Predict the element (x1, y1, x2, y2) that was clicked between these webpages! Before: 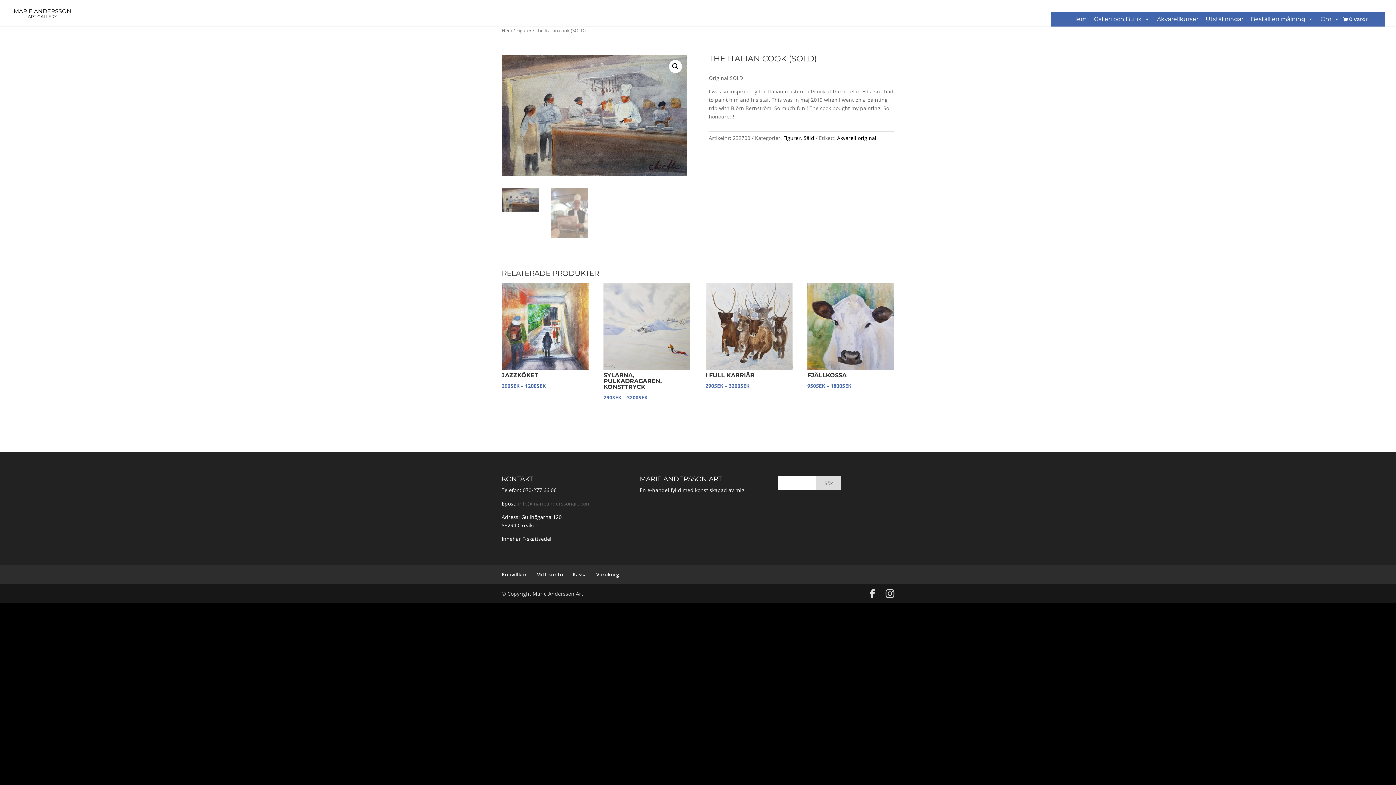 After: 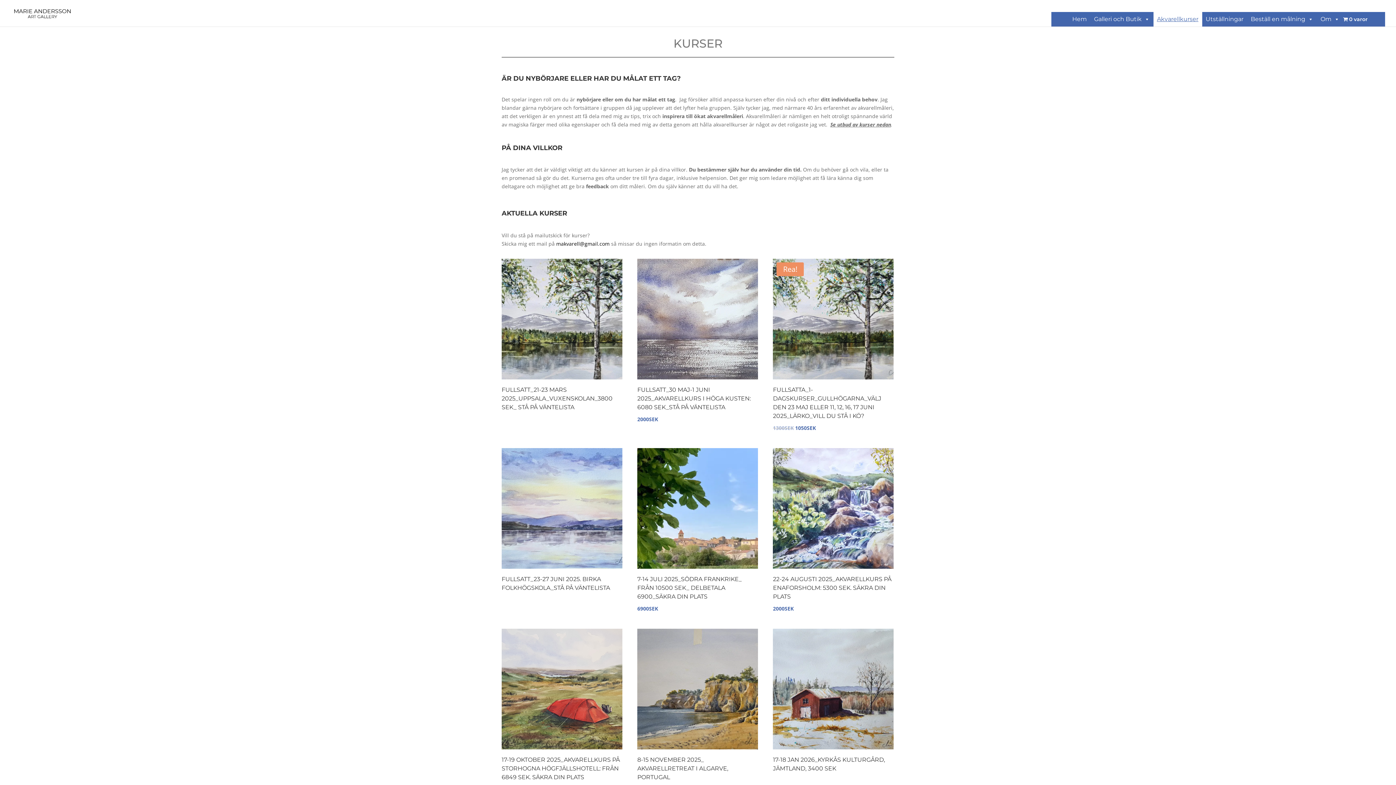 Action: bbox: (1153, 12, 1202, 26) label: Akvarellkurser